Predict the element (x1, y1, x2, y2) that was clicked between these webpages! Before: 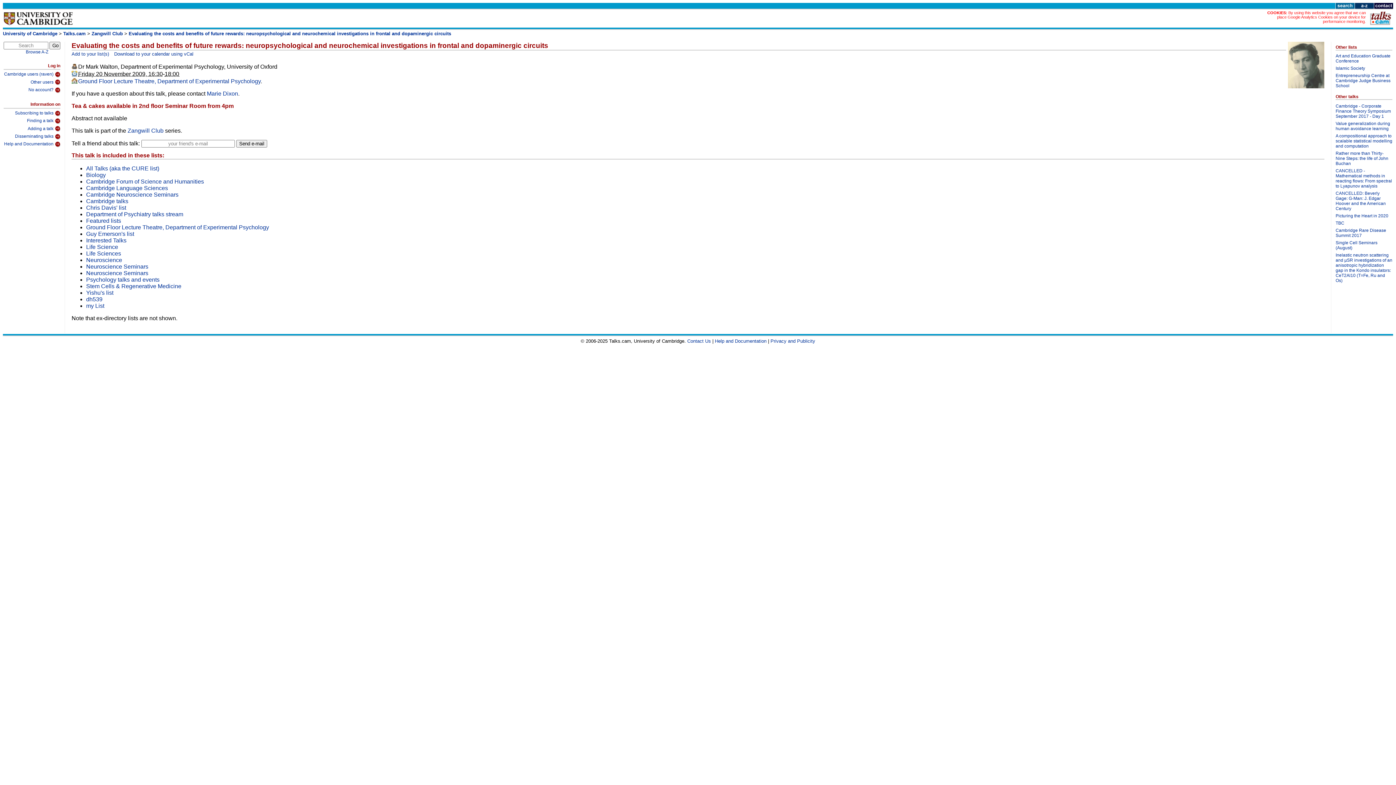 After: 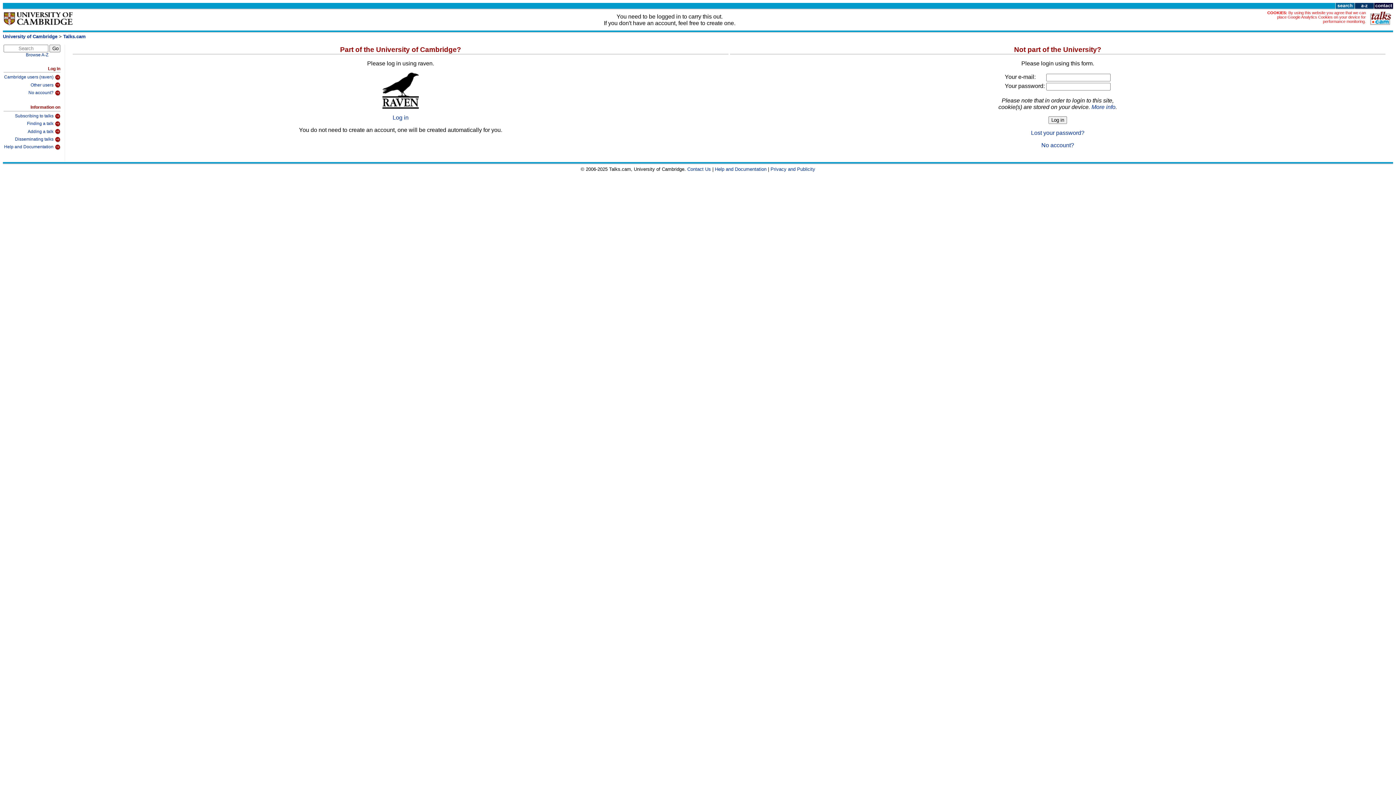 Action: bbox: (71, 51, 109, 56) label: Add to your list(s)